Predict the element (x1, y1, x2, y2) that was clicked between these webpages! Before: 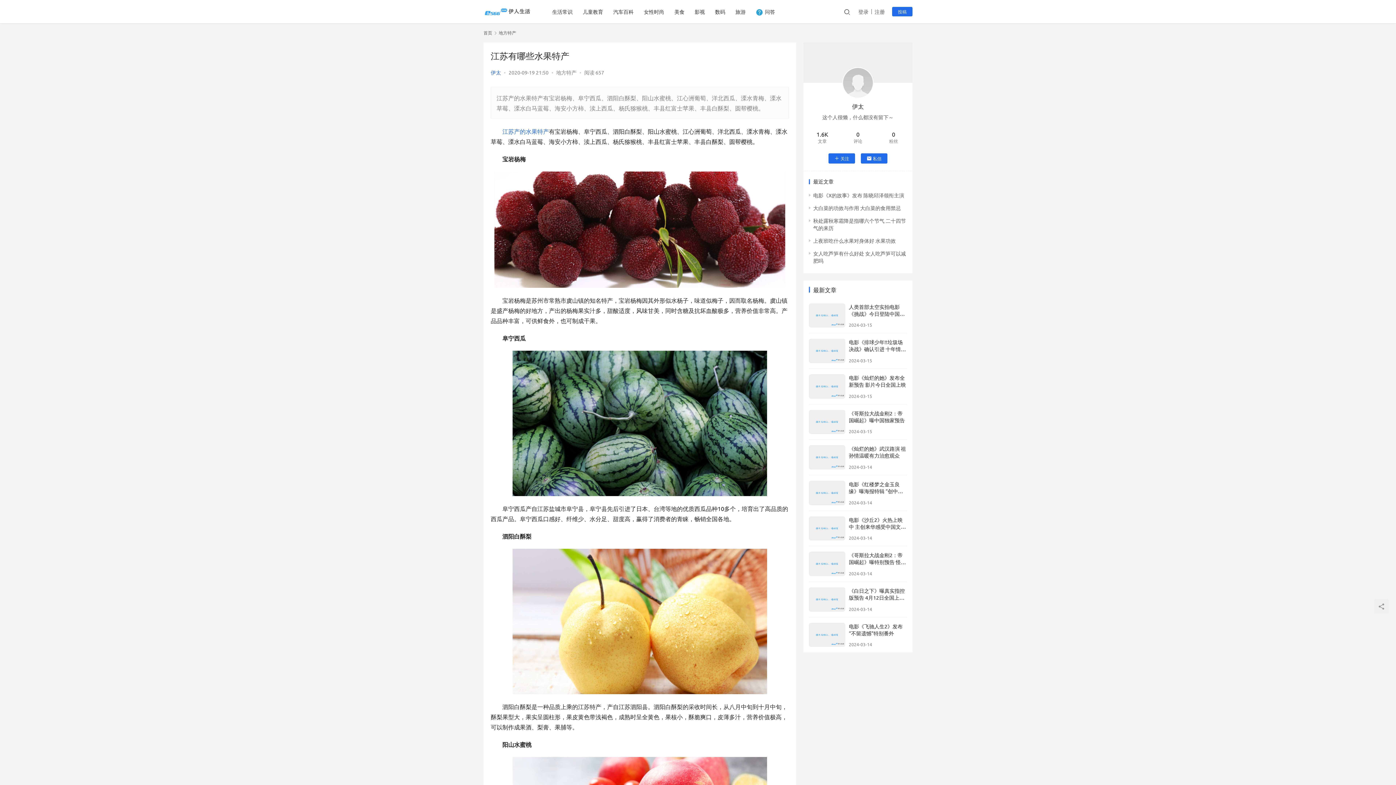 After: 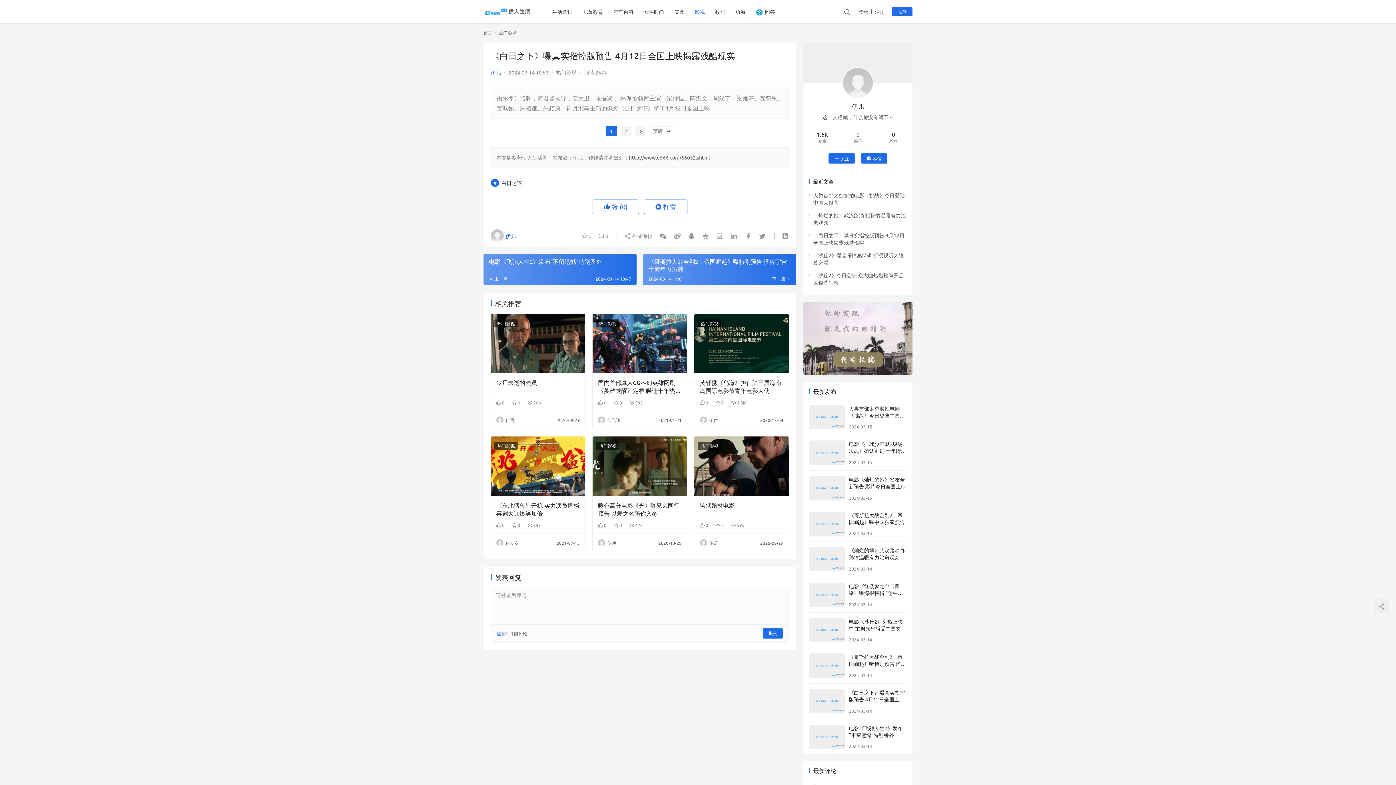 Action: bbox: (809, 587, 845, 611)